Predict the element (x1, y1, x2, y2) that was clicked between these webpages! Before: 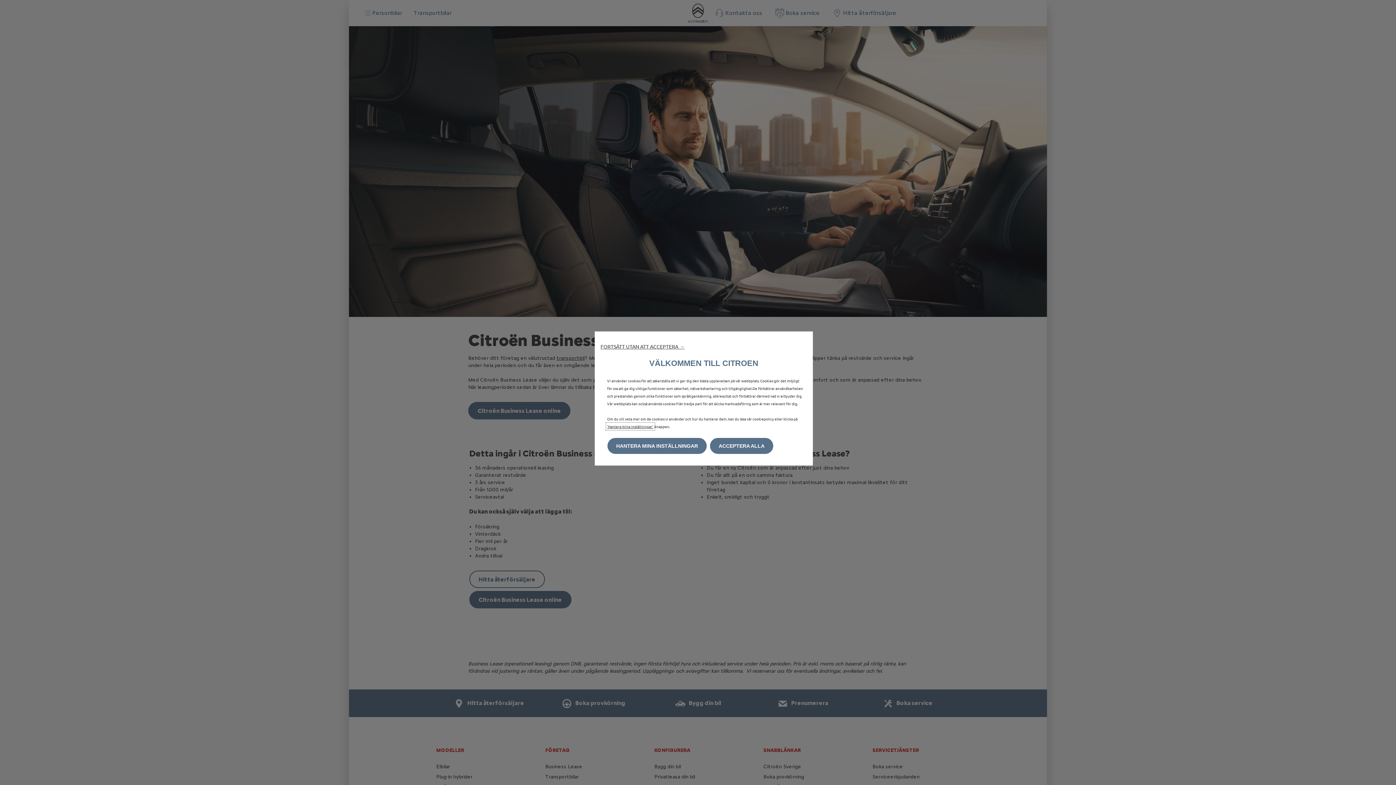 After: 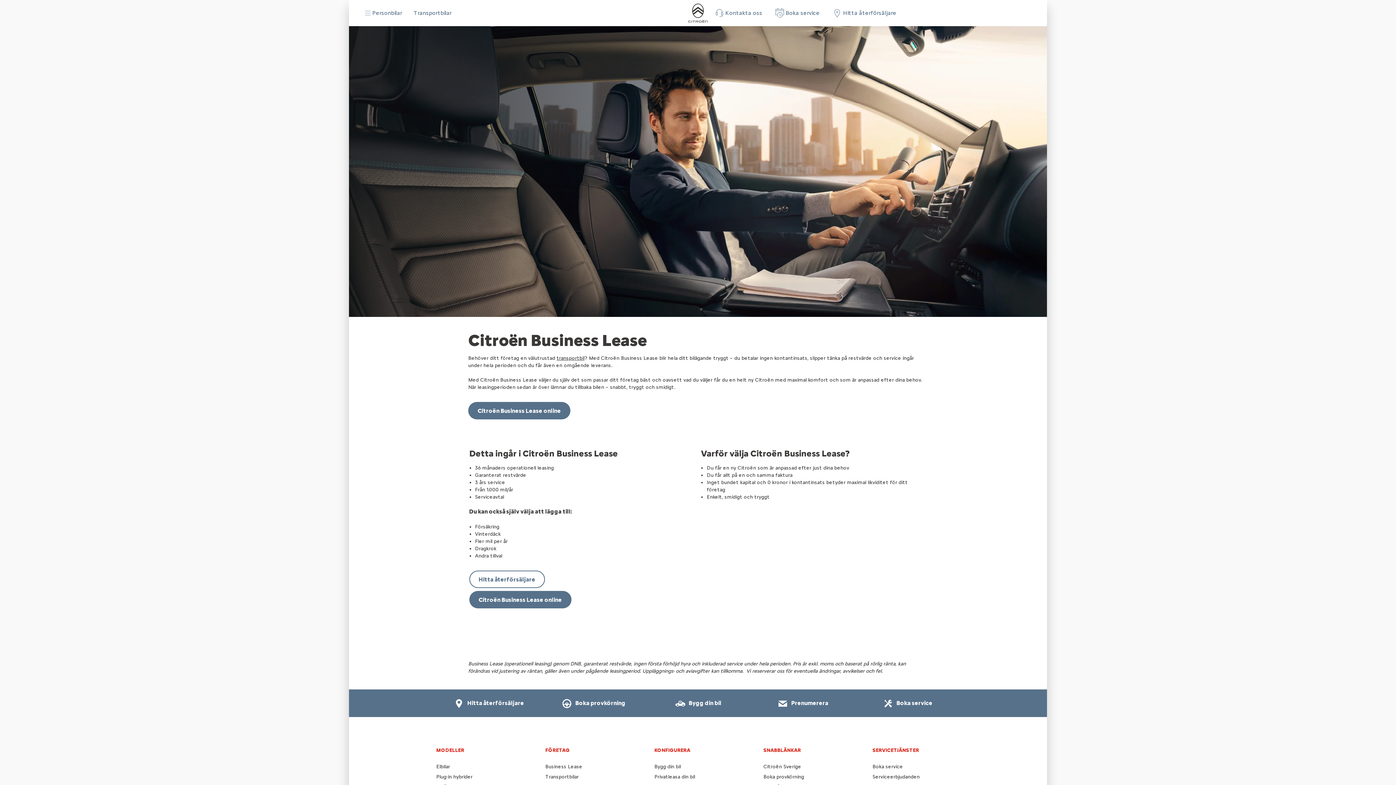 Action: label: ACCEPTERA ALLA bbox: (710, 438, 773, 454)